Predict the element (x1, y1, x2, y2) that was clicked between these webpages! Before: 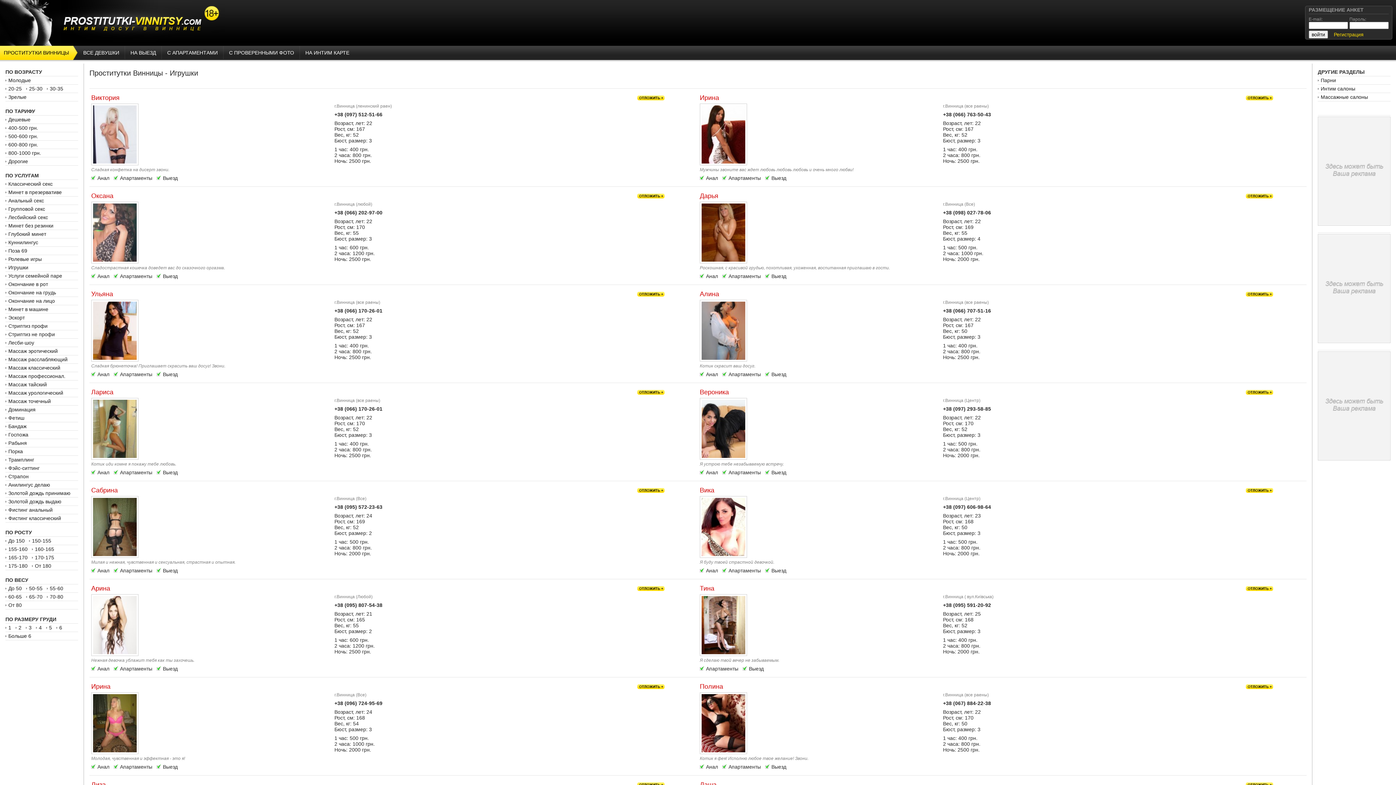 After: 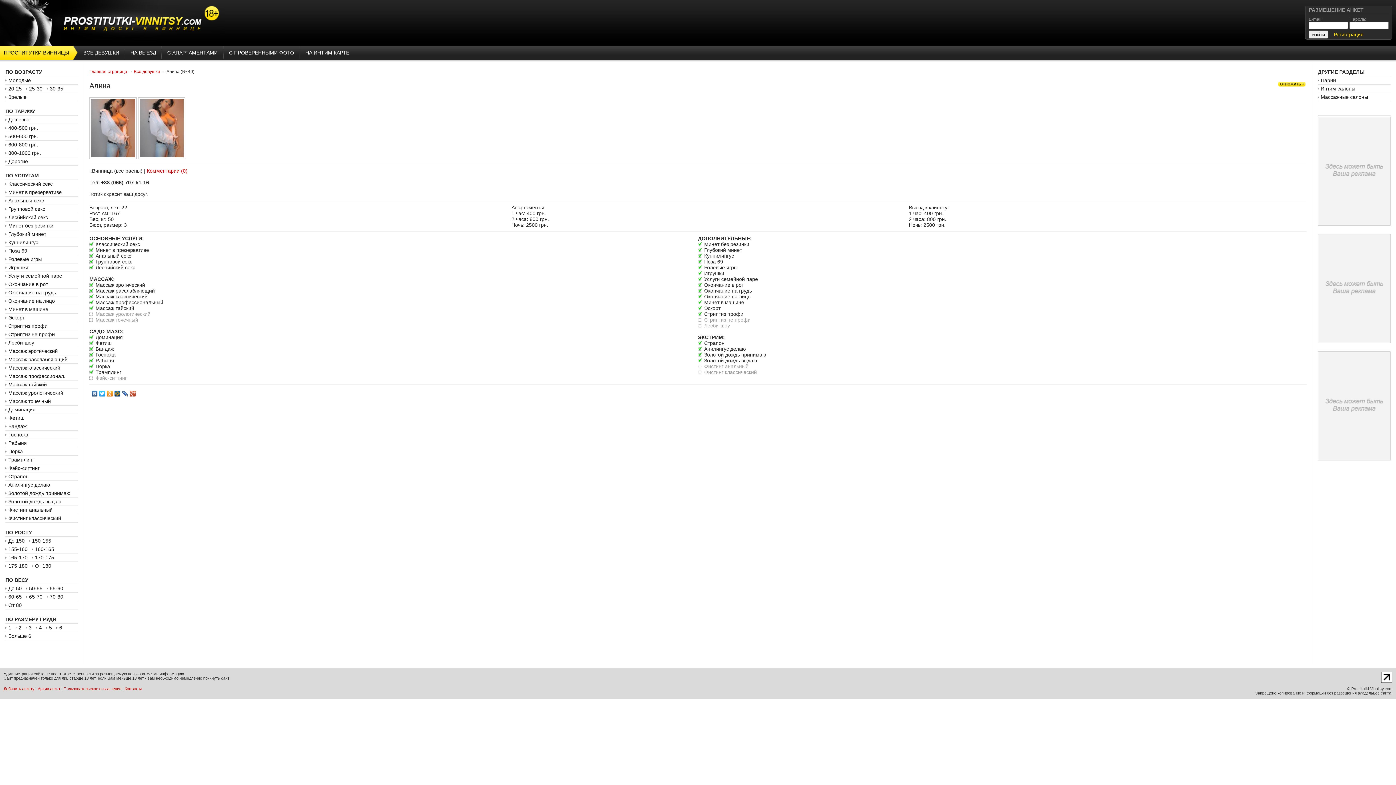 Action: bbox: (700, 357, 747, 362)